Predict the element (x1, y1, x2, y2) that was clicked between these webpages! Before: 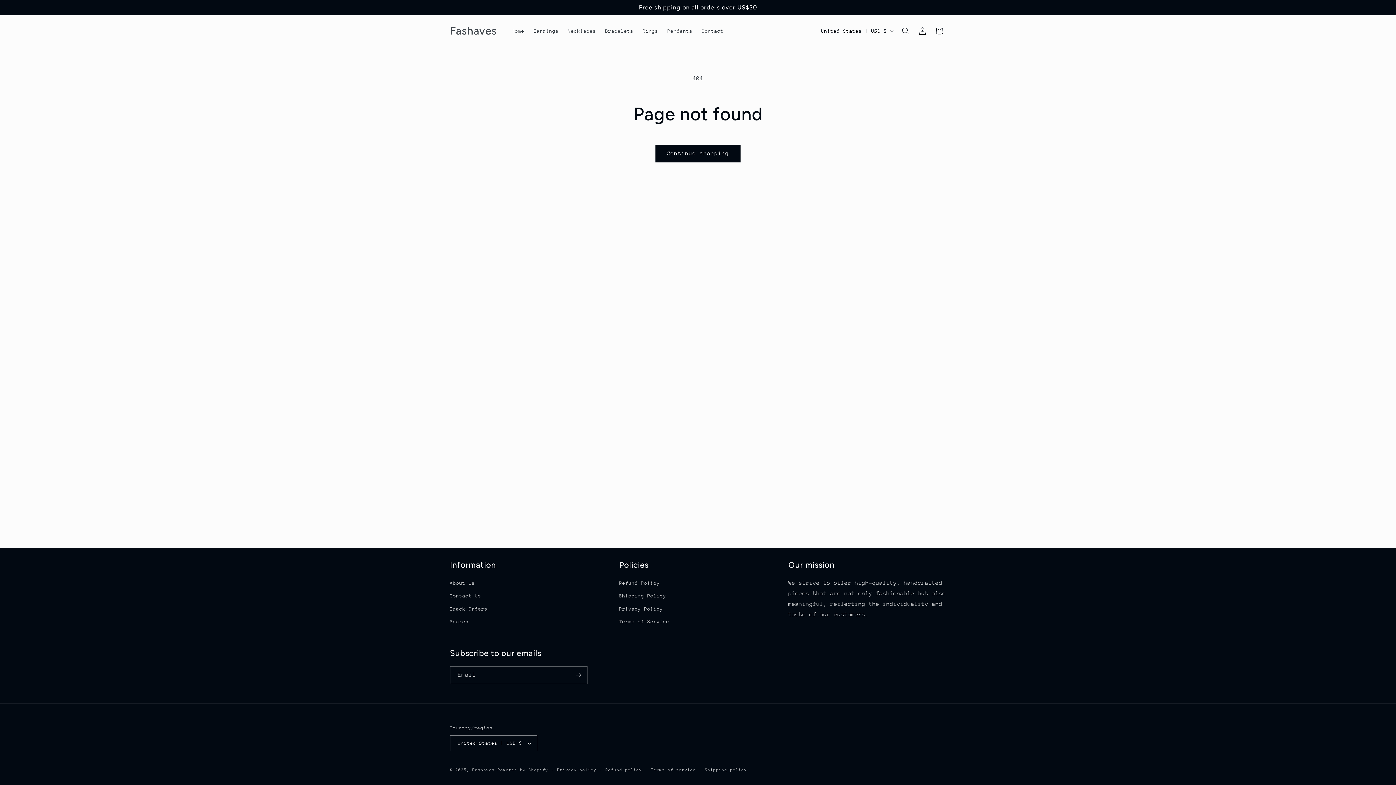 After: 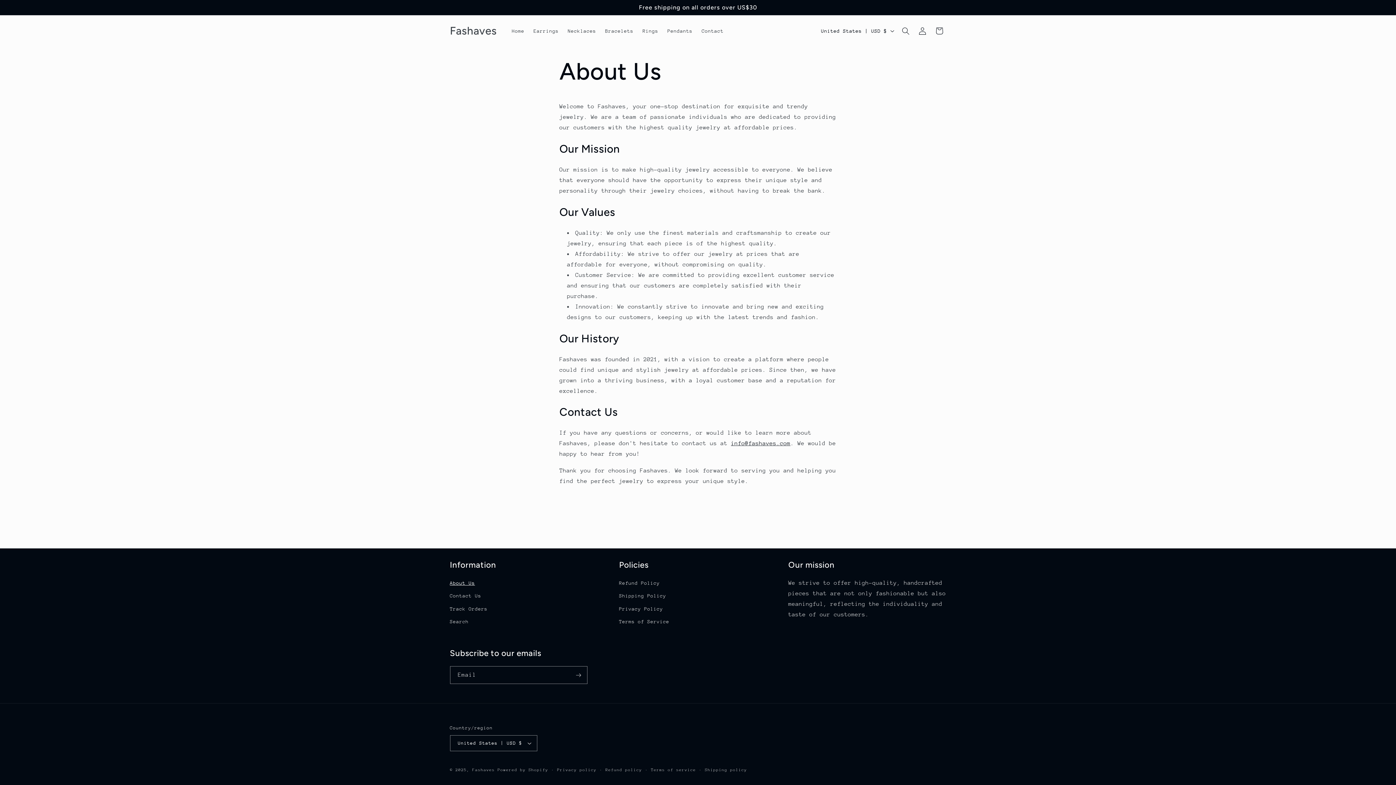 Action: label: About Us bbox: (450, 578, 475, 589)